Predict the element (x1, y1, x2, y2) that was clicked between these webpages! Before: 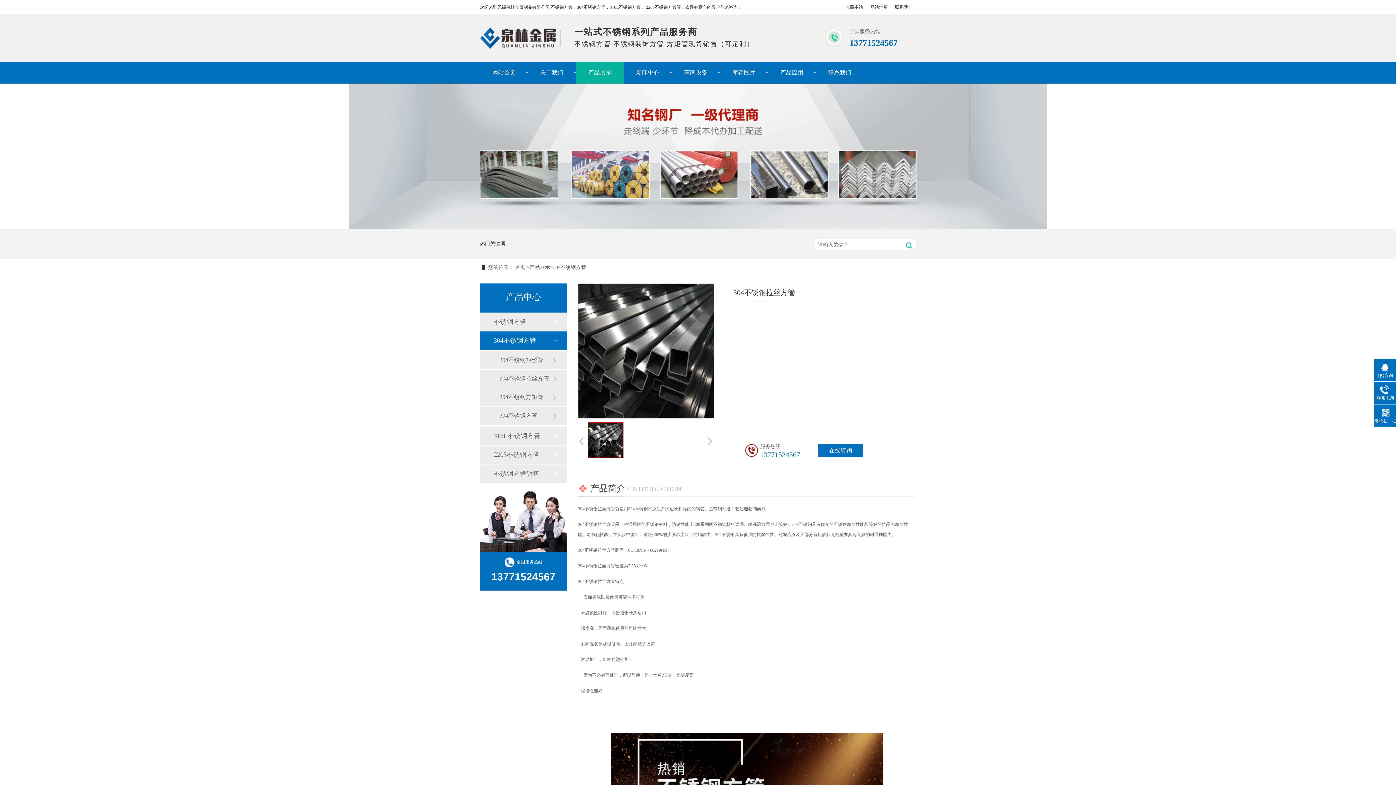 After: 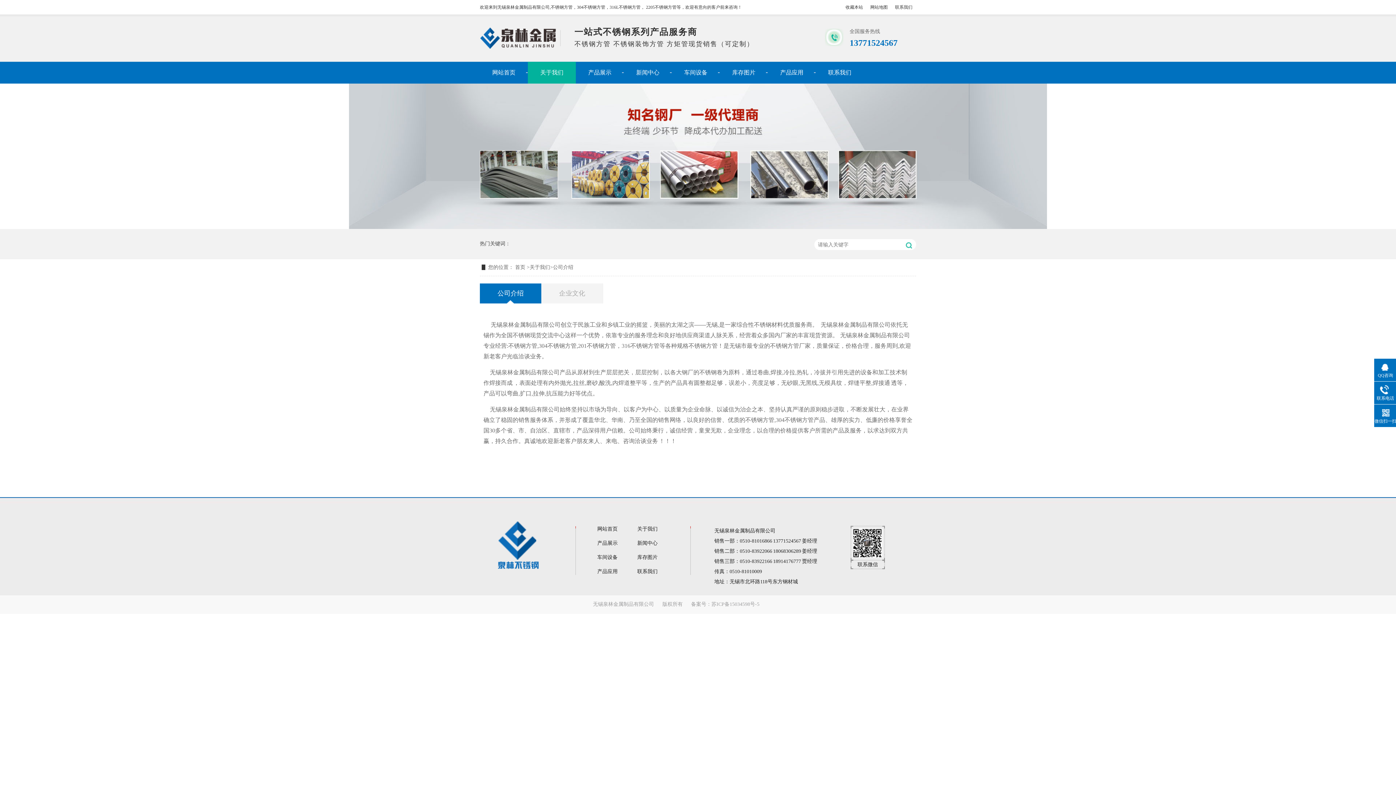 Action: bbox: (528, 61, 576, 83) label: 关于我们